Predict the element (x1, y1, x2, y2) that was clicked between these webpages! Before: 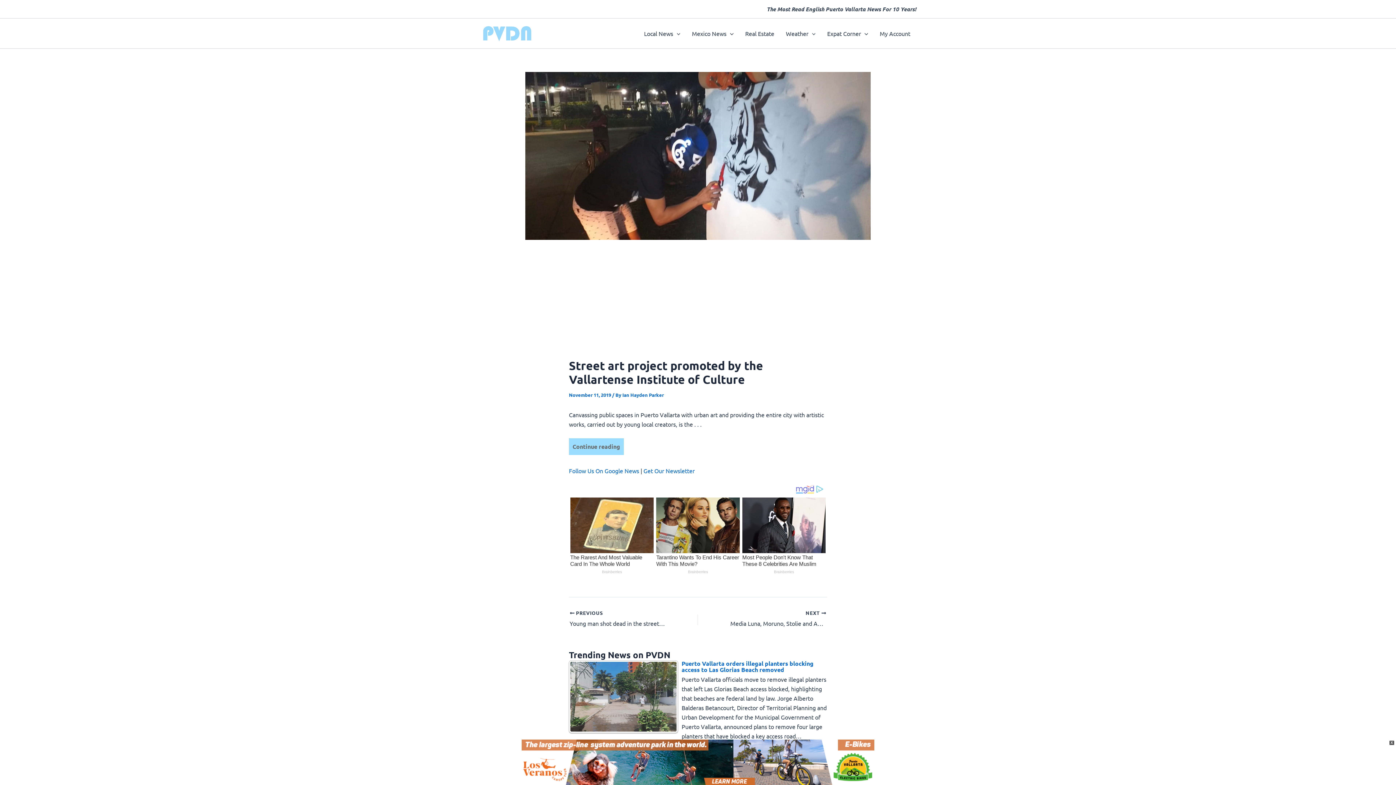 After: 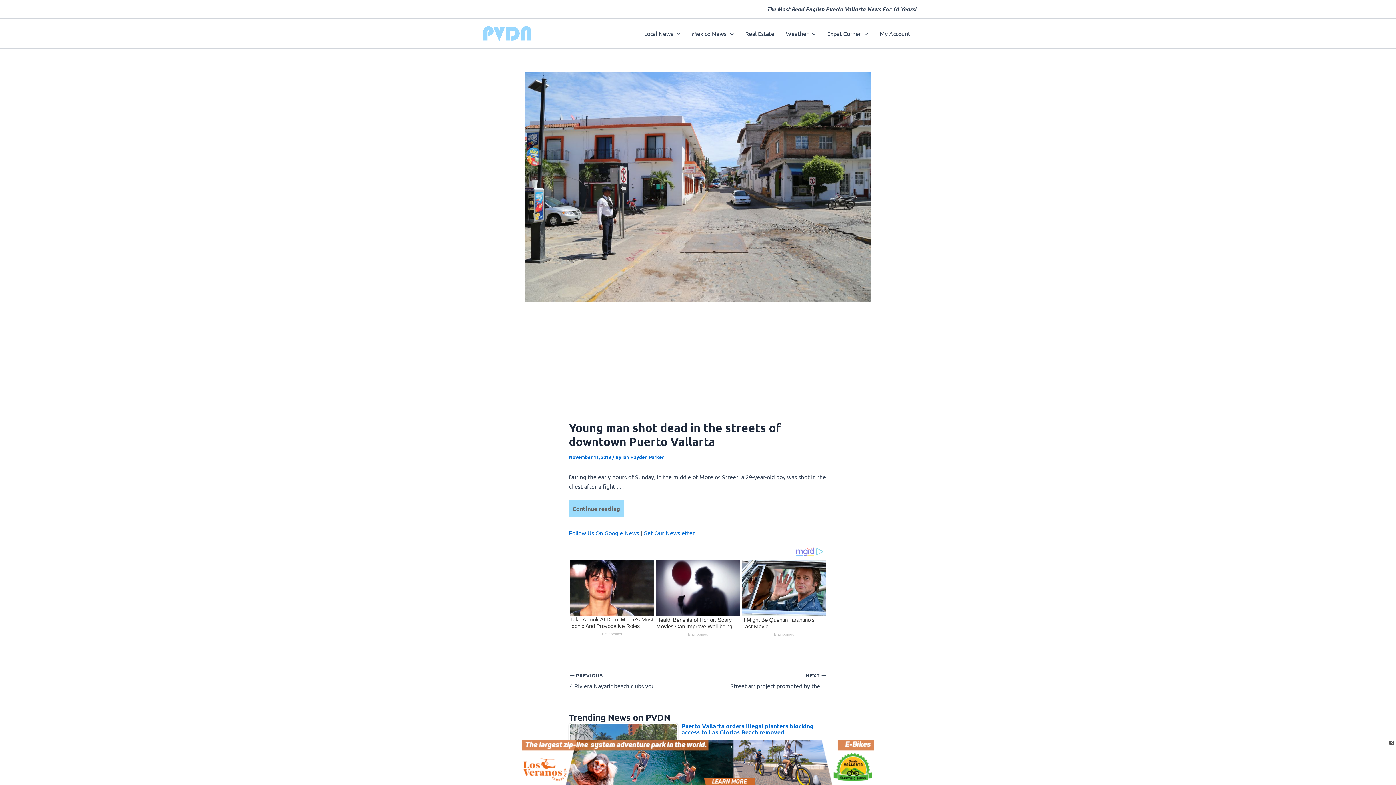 Action: label:  PREVIOUS

Young man shot dead in the streets of downtown Puerto Vallarta bbox: (569, 623, 673, 641)